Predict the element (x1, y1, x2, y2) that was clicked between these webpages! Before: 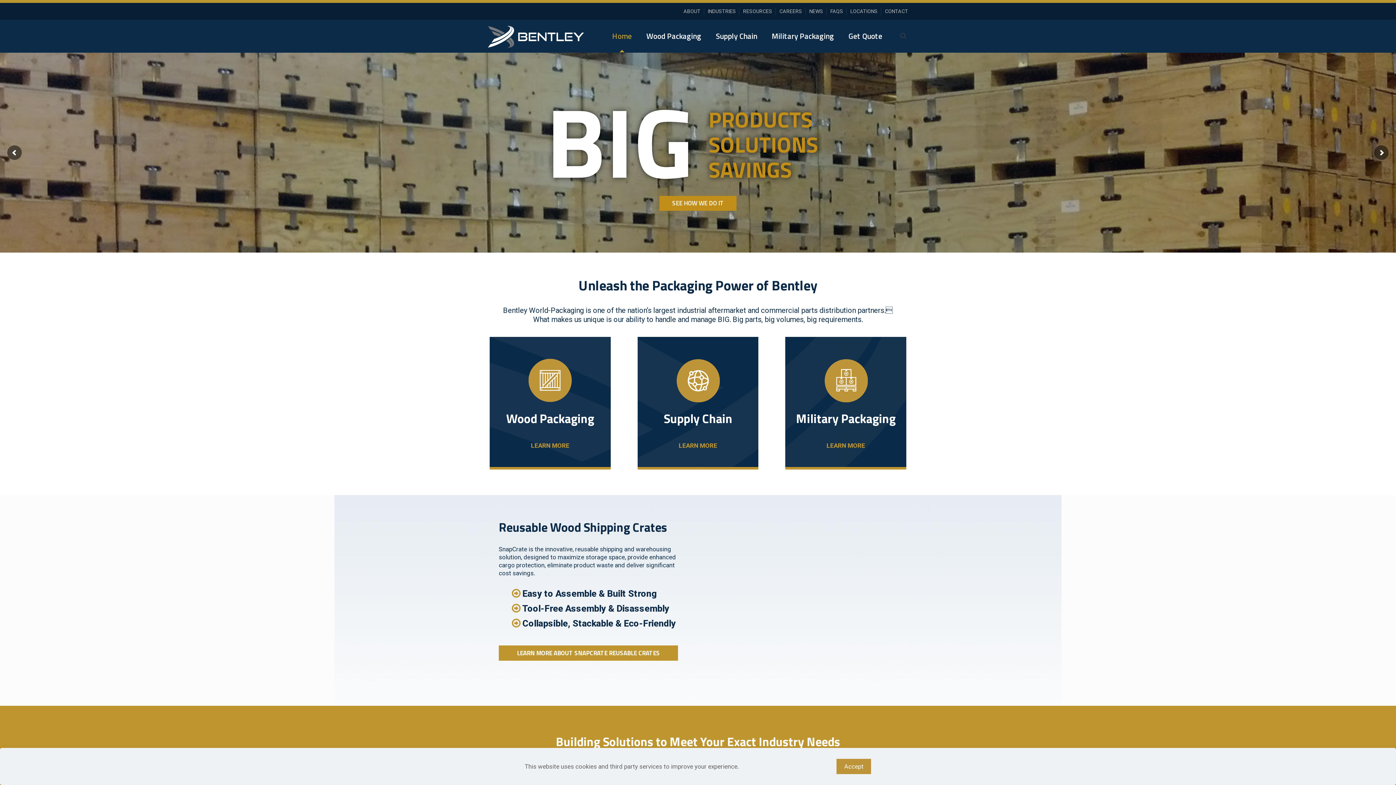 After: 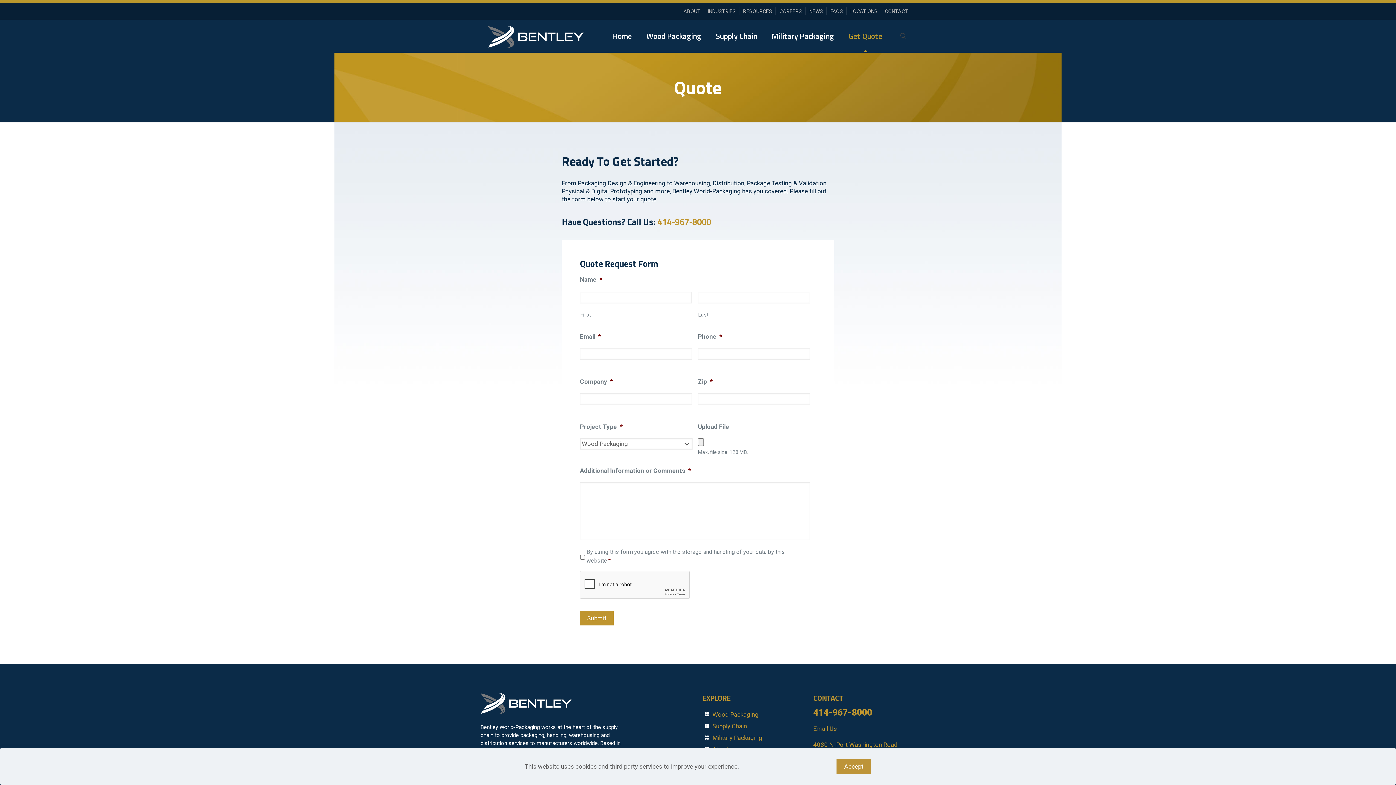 Action: label: Get Quote bbox: (841, 19, 889, 52)